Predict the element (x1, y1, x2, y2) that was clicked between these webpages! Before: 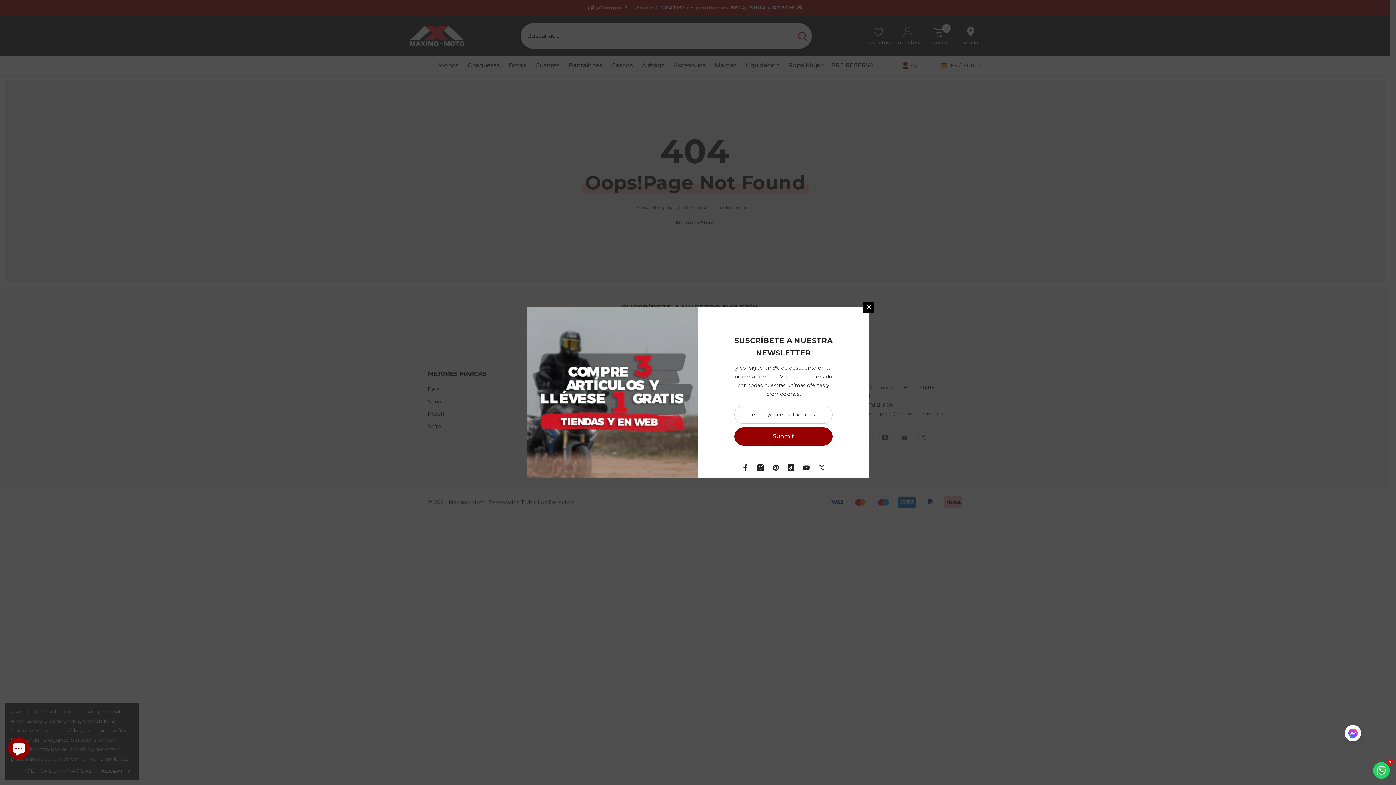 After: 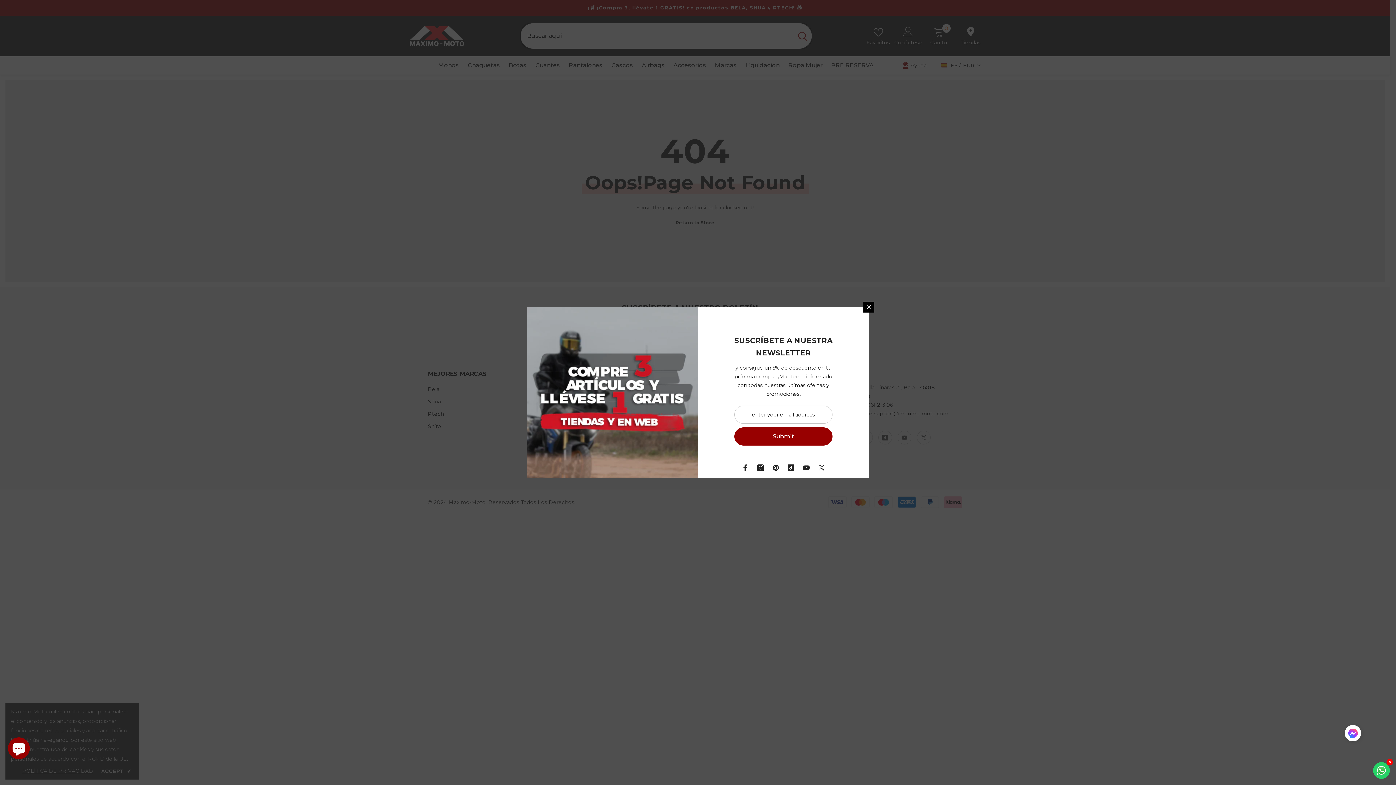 Action: label: Instagram bbox: (753, 460, 768, 475)